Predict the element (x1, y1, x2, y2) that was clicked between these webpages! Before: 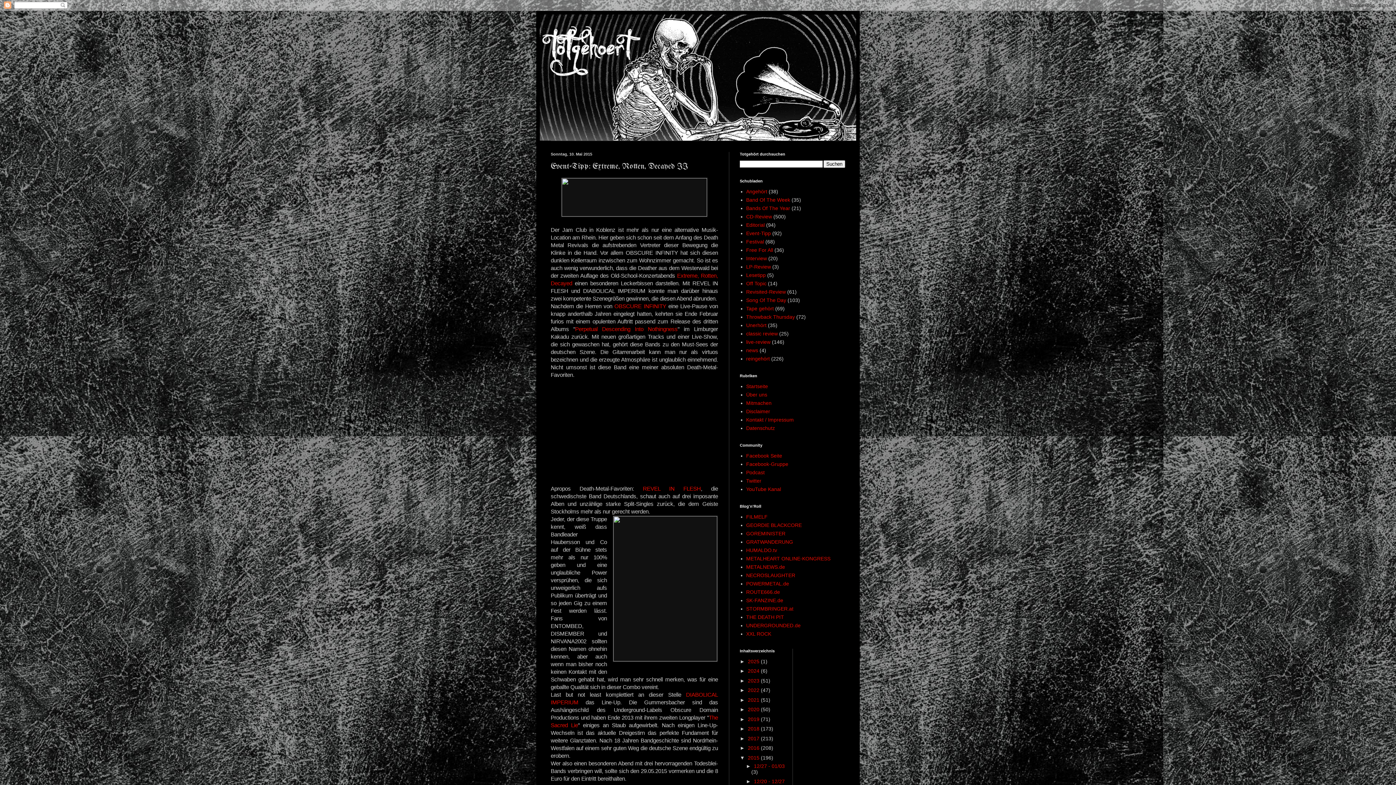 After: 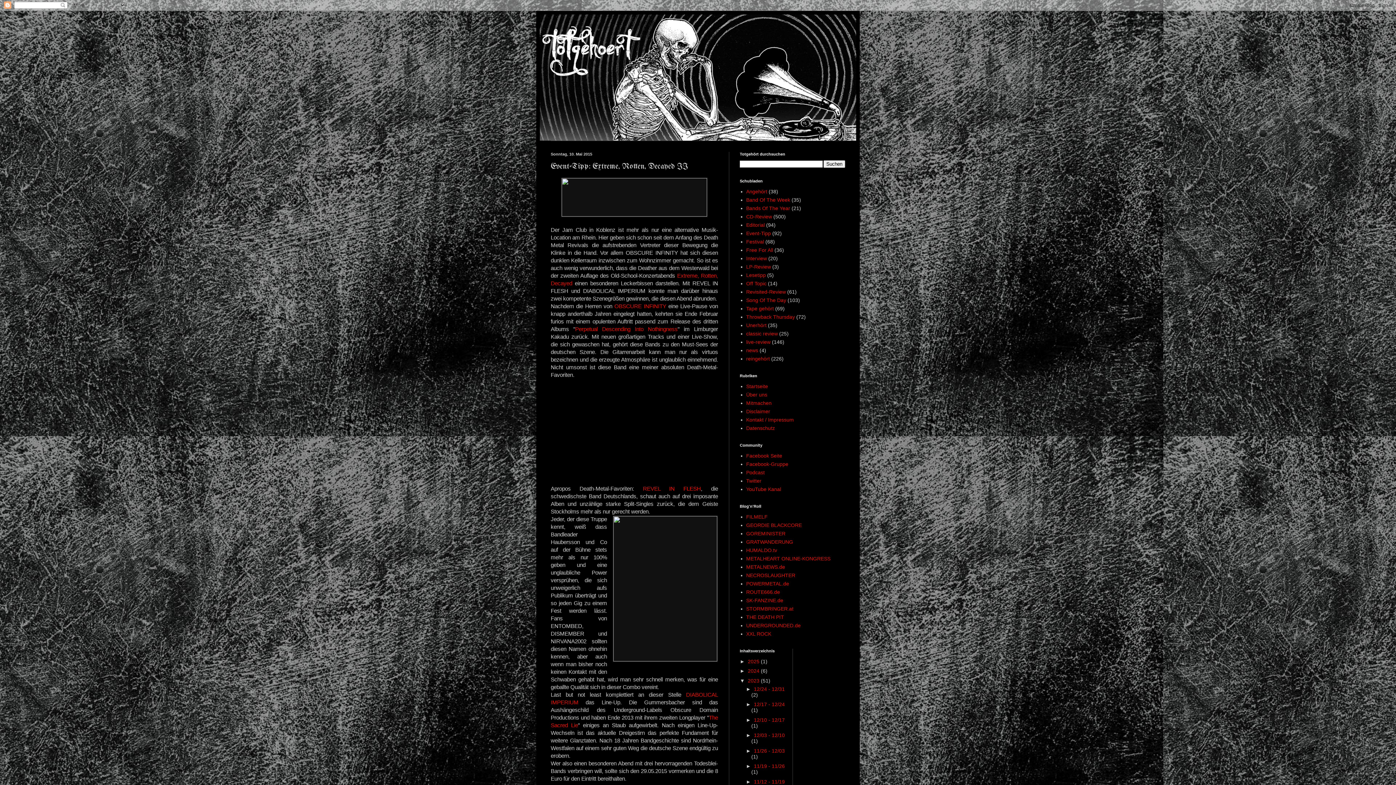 Action: bbox: (740, 678, 748, 683) label: ►  